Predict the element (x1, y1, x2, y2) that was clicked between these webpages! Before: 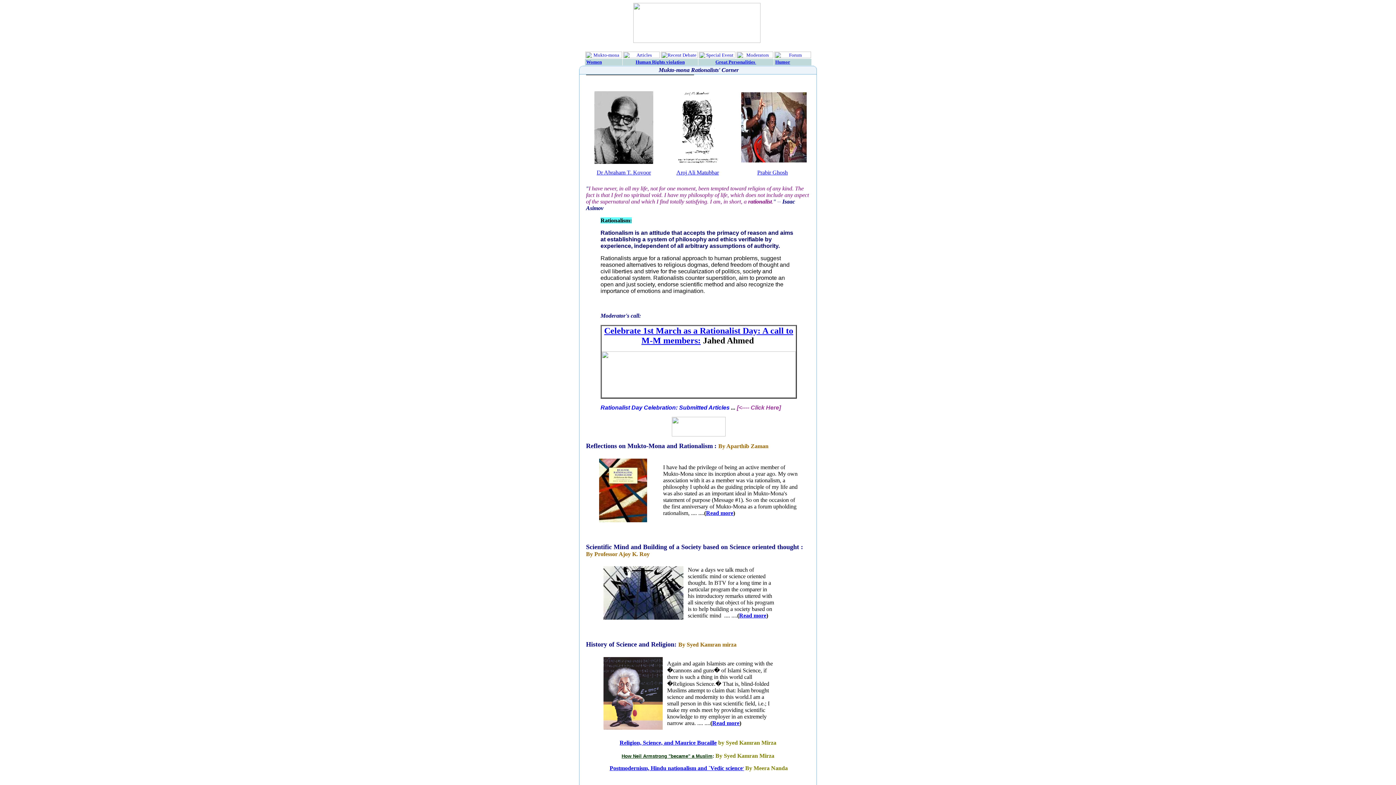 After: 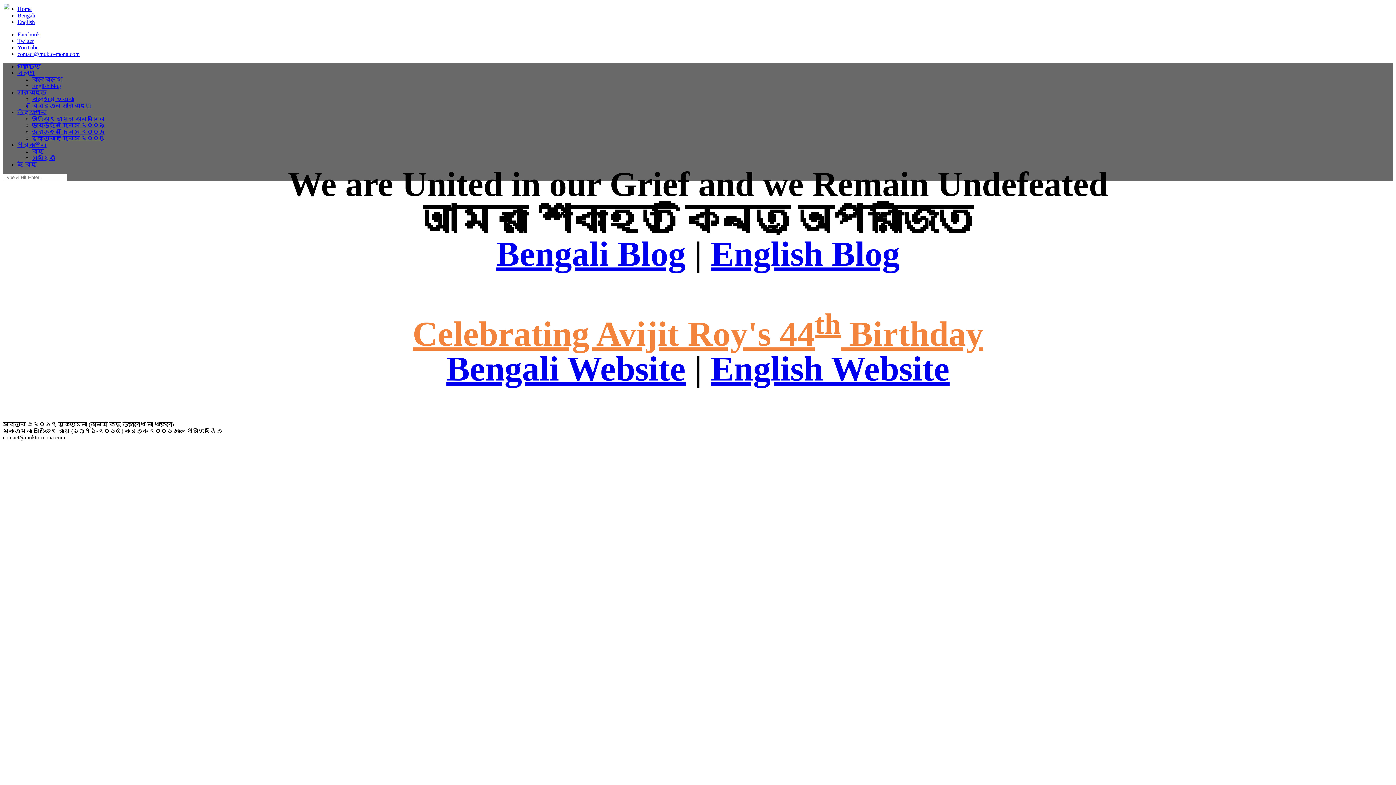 Action: bbox: (774, 53, 811, 59)